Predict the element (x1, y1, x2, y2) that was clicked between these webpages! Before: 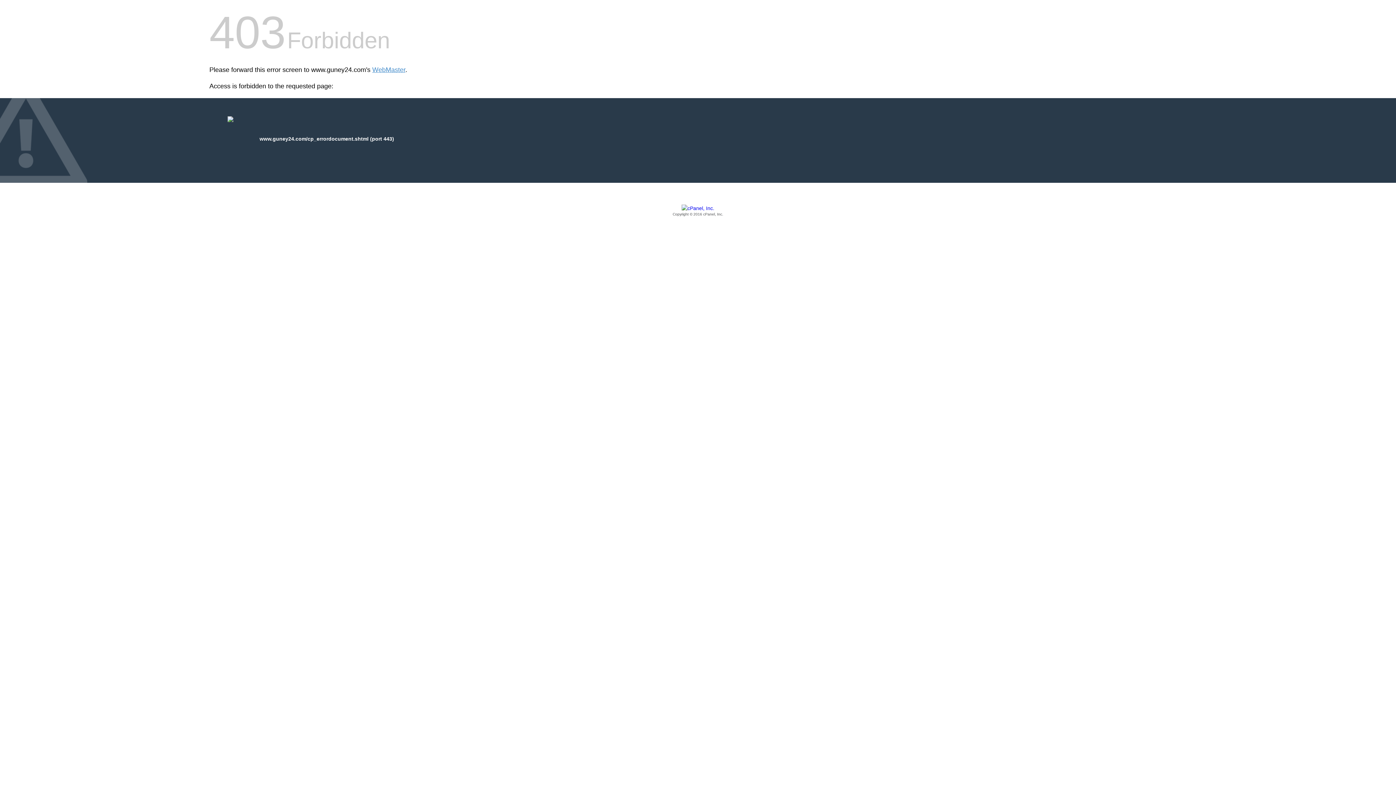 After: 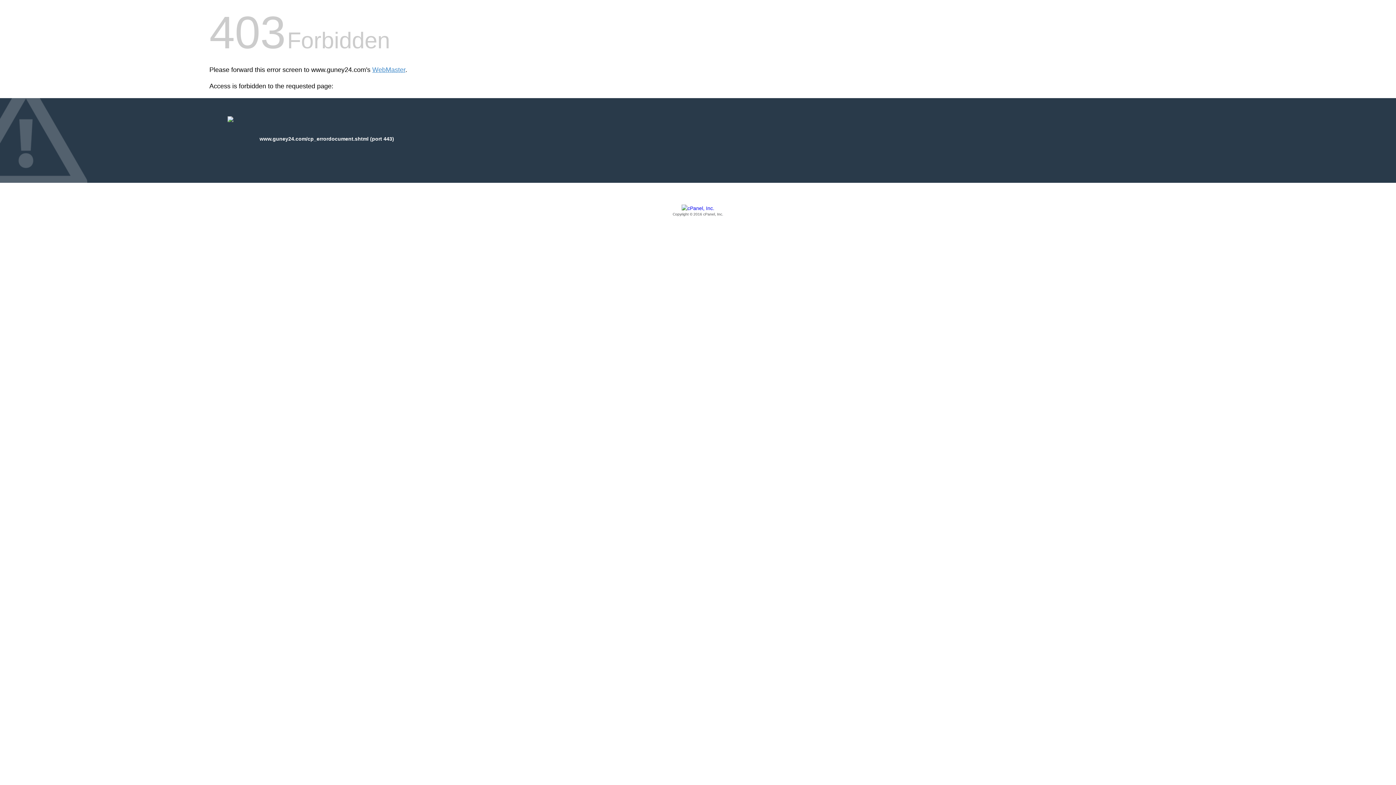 Action: label: Copyright © 2016 cPanel, Inc. bbox: (209, 205, 1186, 217)